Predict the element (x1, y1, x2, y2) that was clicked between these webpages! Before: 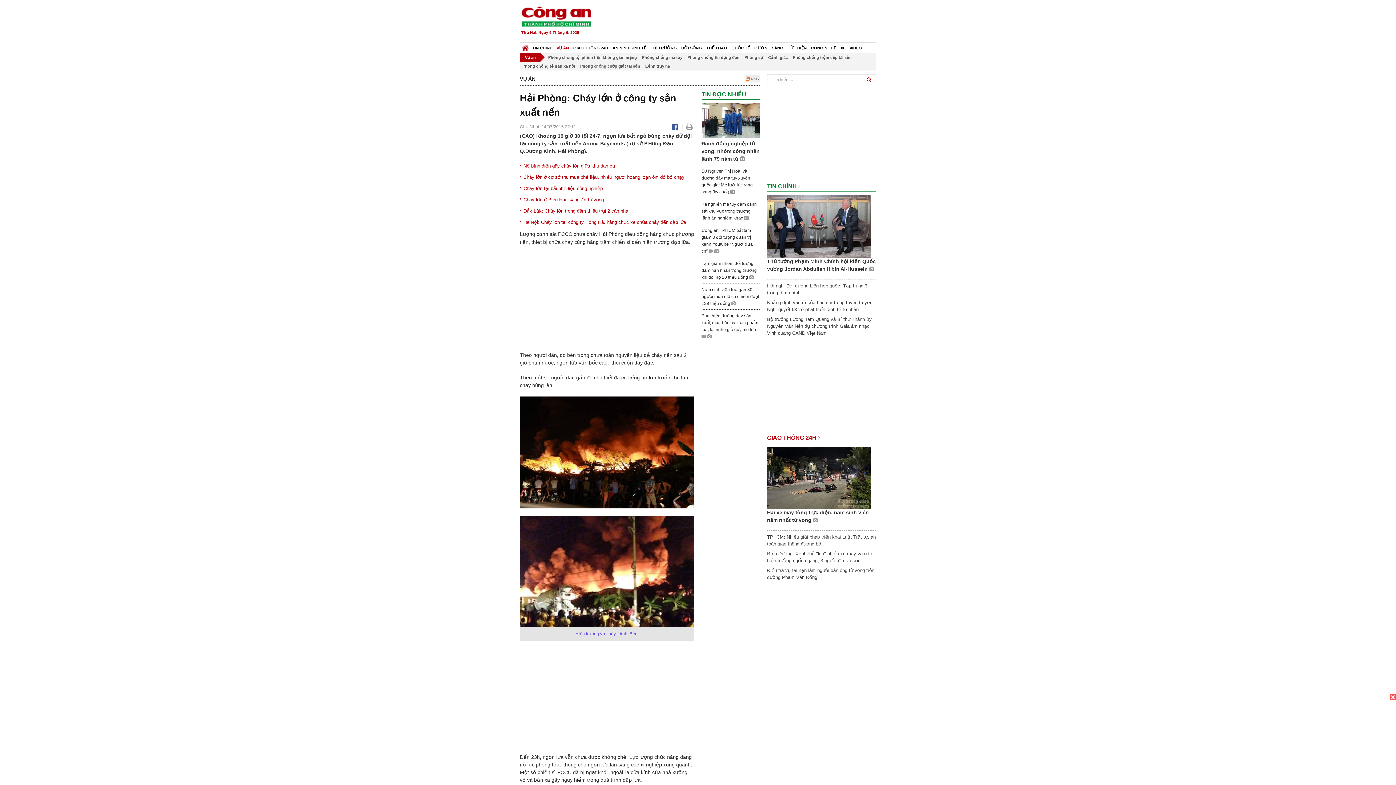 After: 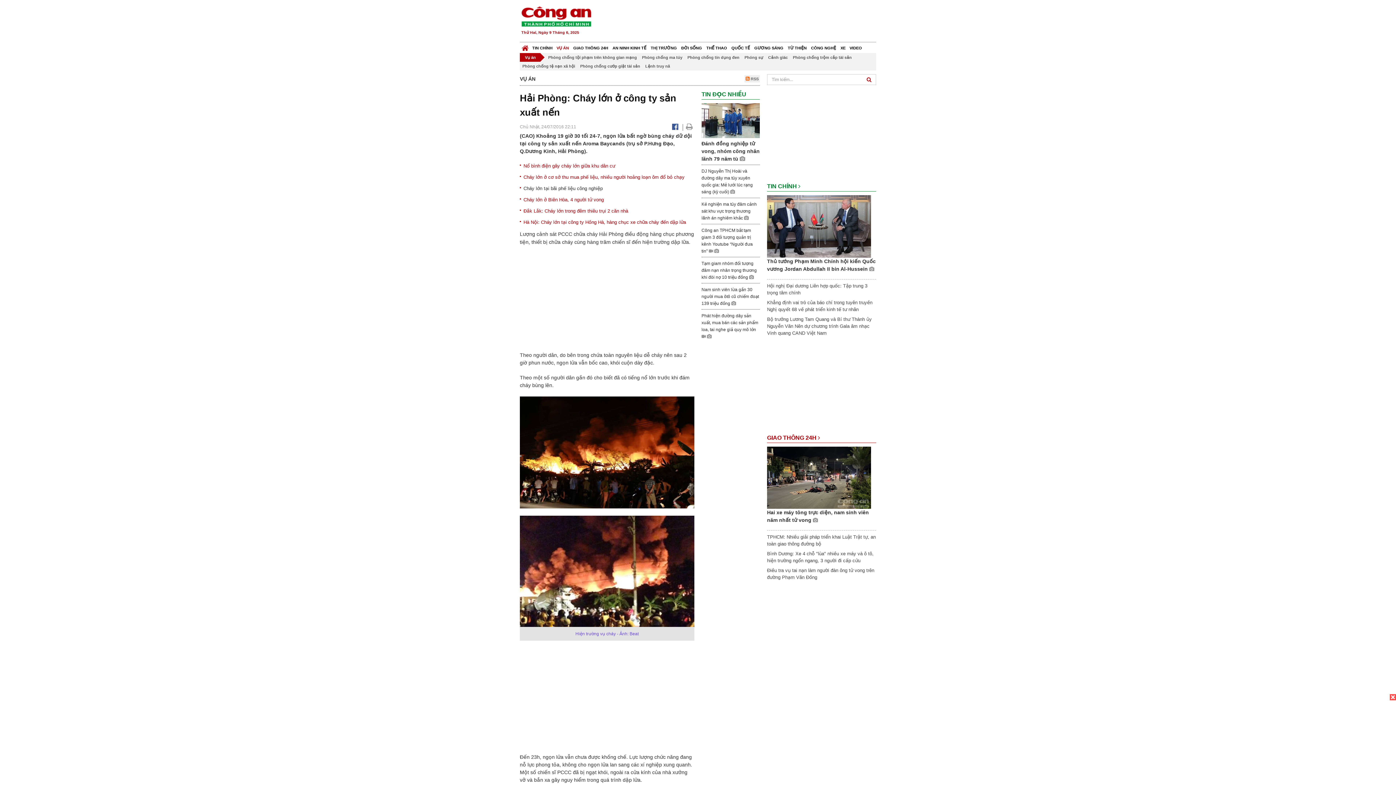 Action: bbox: (523, 185, 602, 191) label: Cháy lớn tại bãi phế liệu công nghiệp